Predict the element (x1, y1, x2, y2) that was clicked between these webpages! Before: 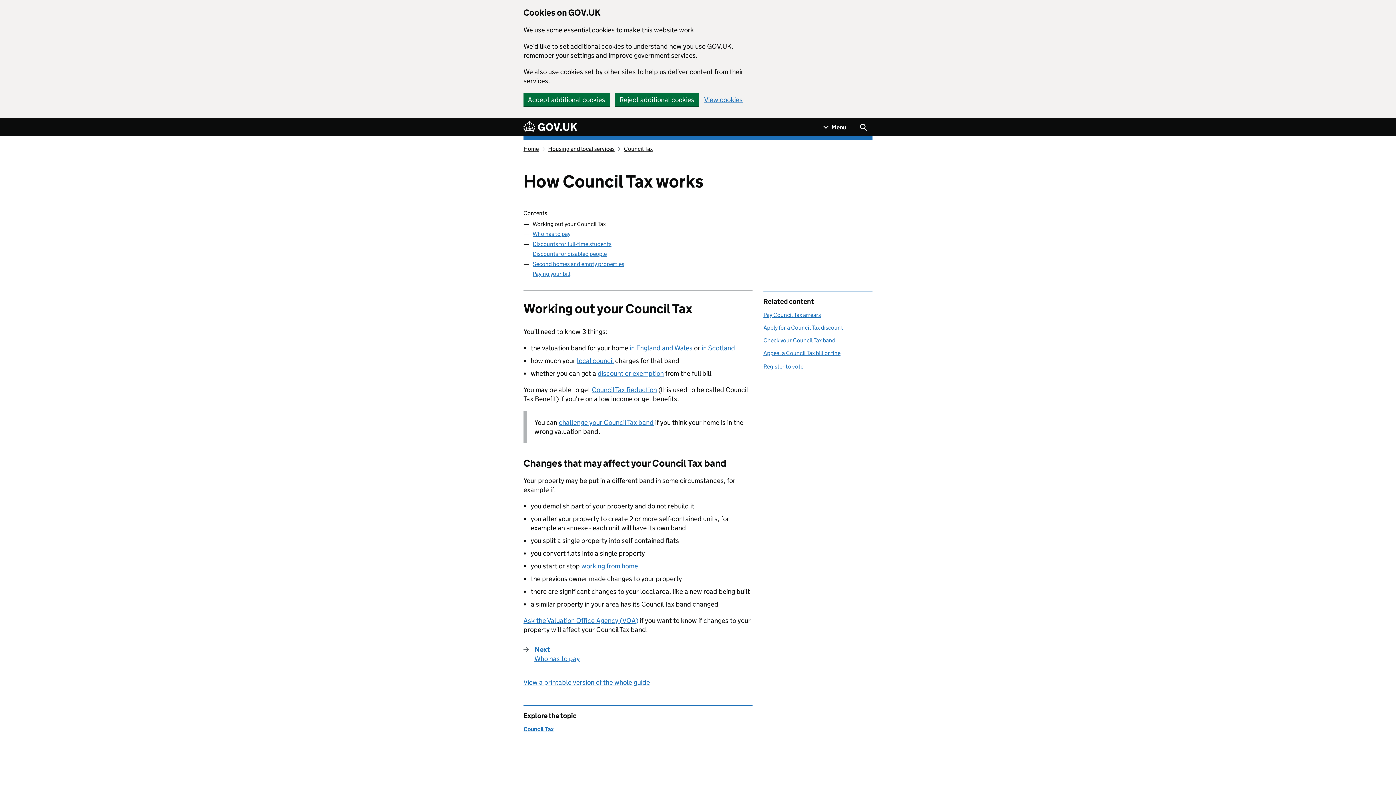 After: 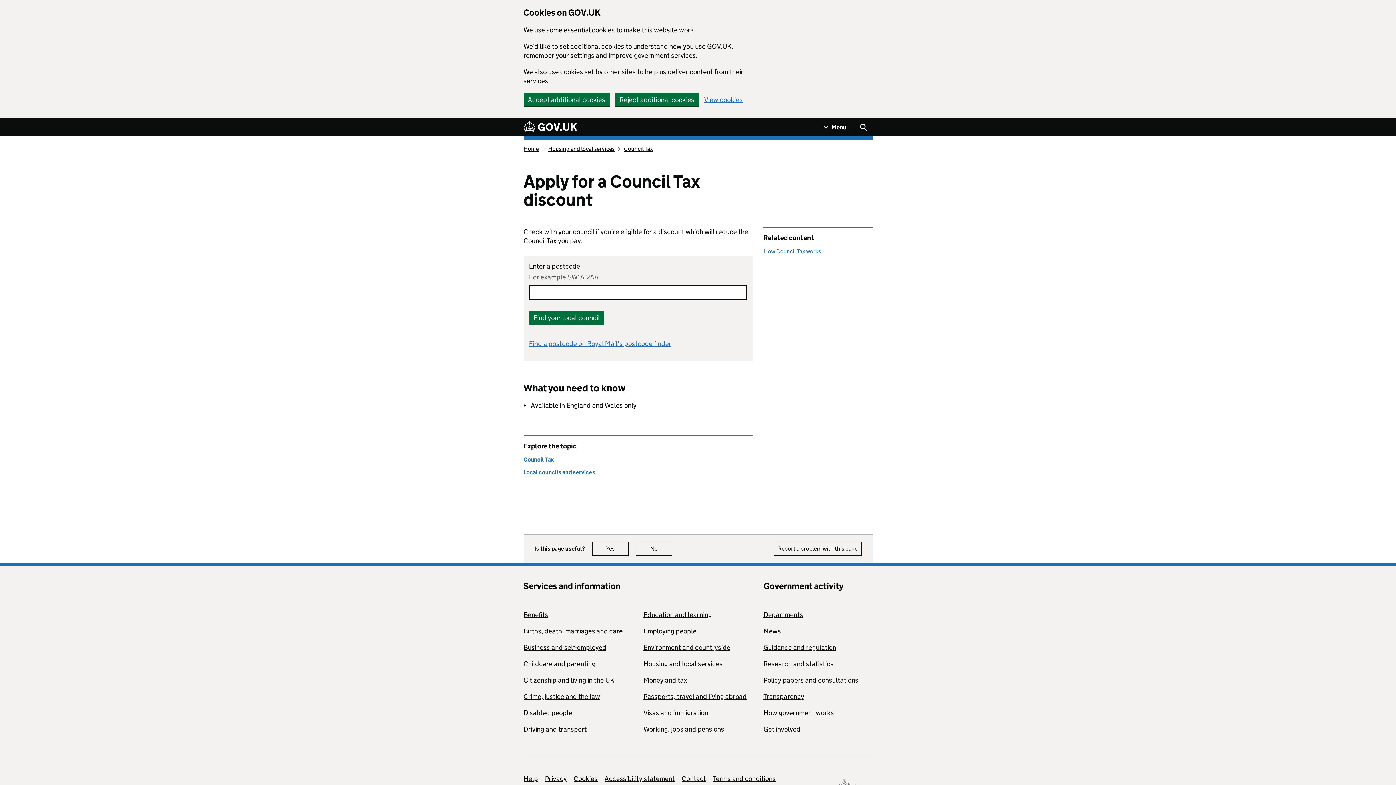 Action: bbox: (763, 324, 843, 331) label: Apply for a Council Tax discount